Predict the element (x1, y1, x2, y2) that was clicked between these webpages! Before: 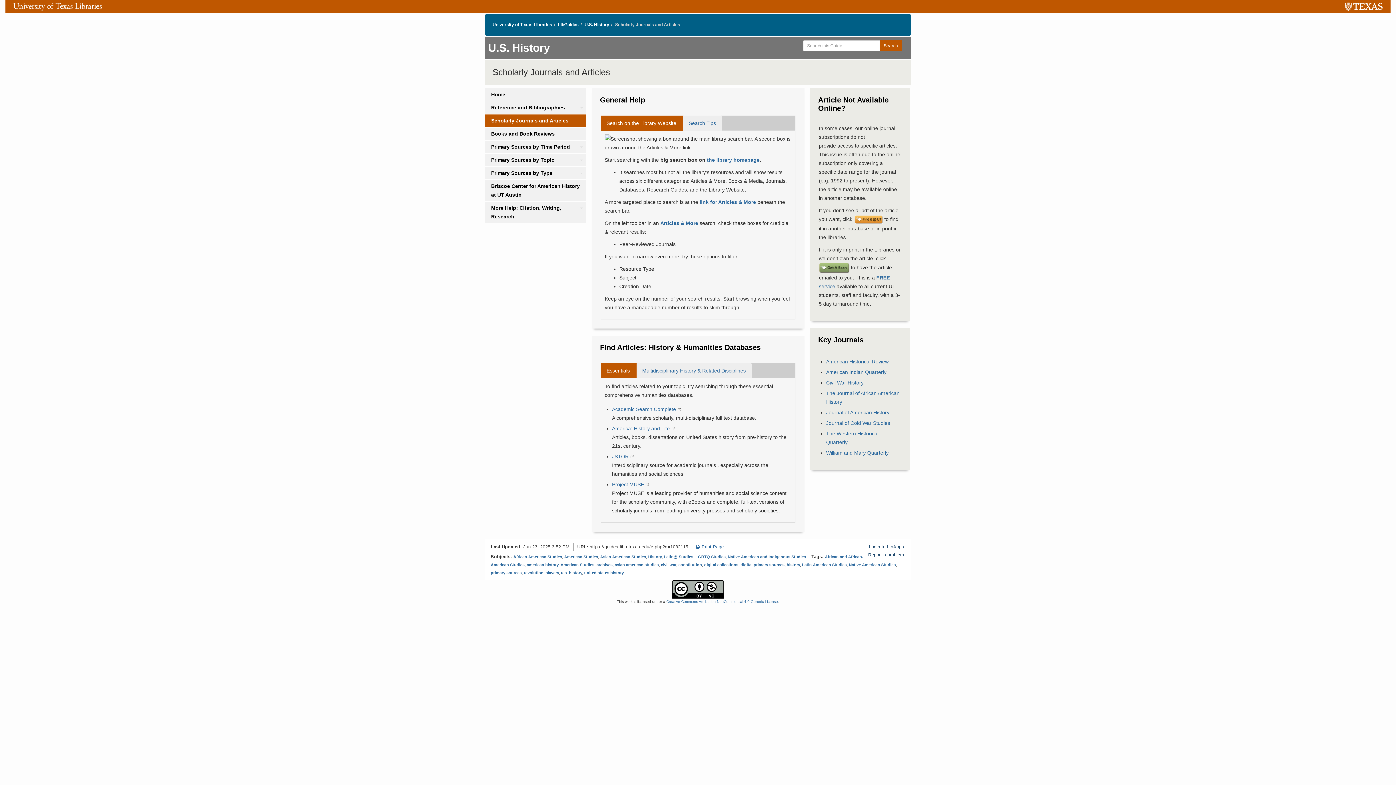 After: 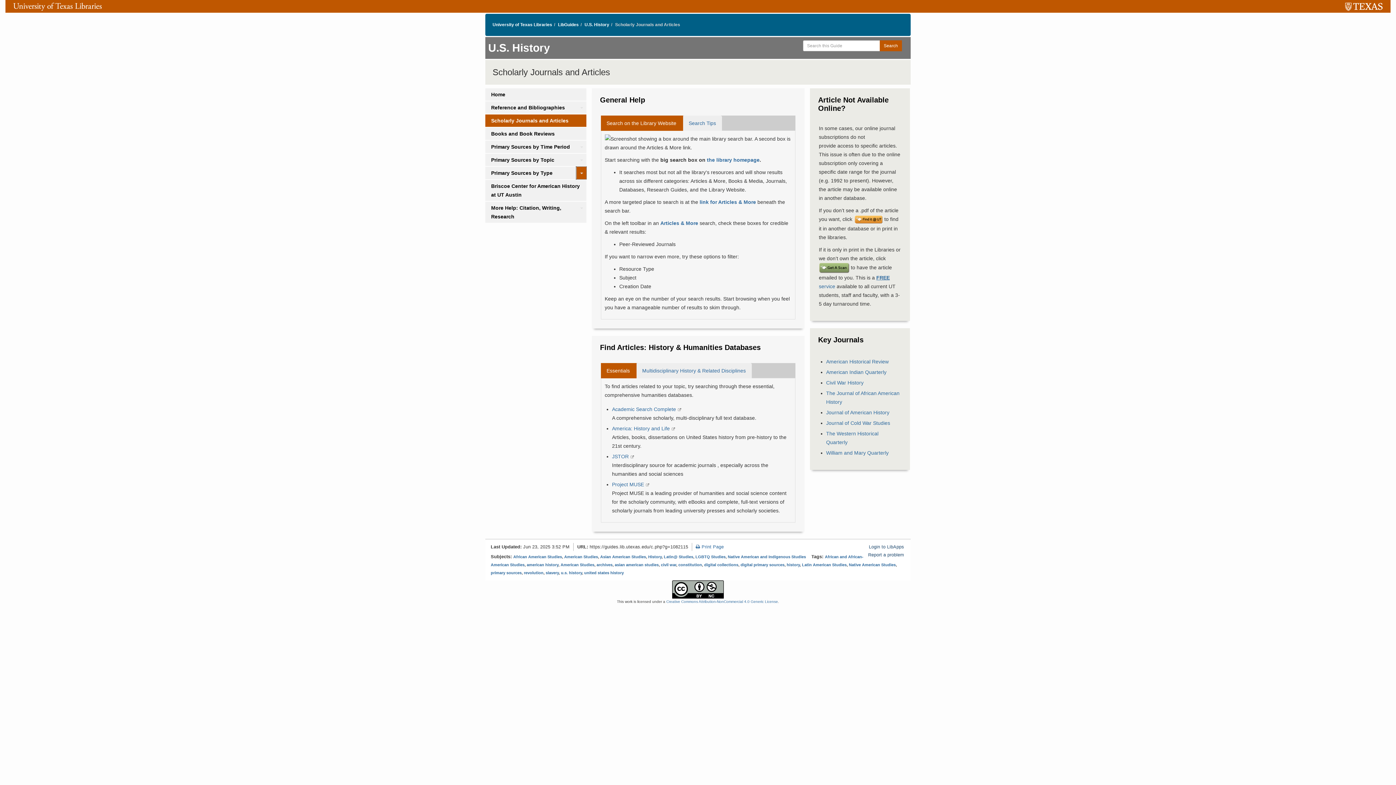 Action: label: Toggle Dropdown bbox: (576, 166, 586, 179)